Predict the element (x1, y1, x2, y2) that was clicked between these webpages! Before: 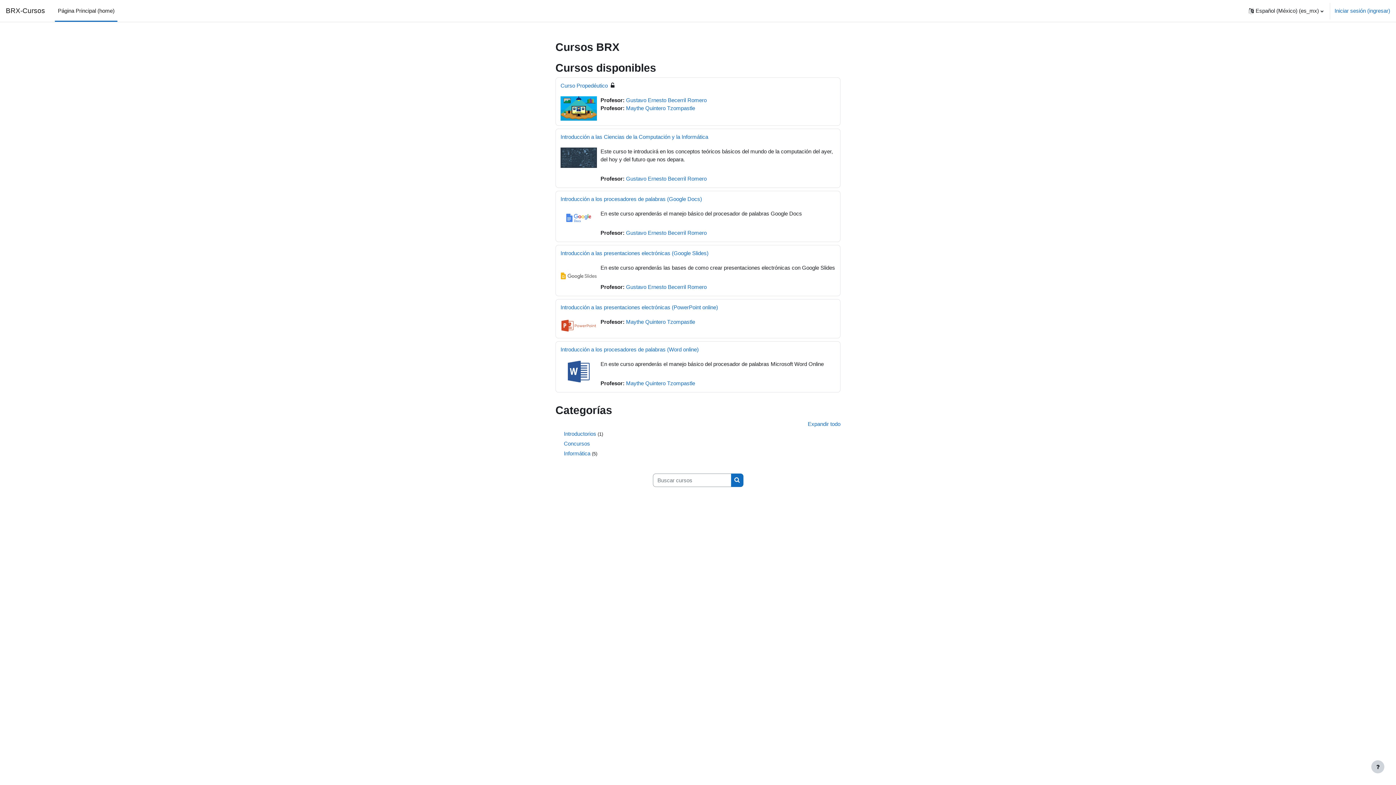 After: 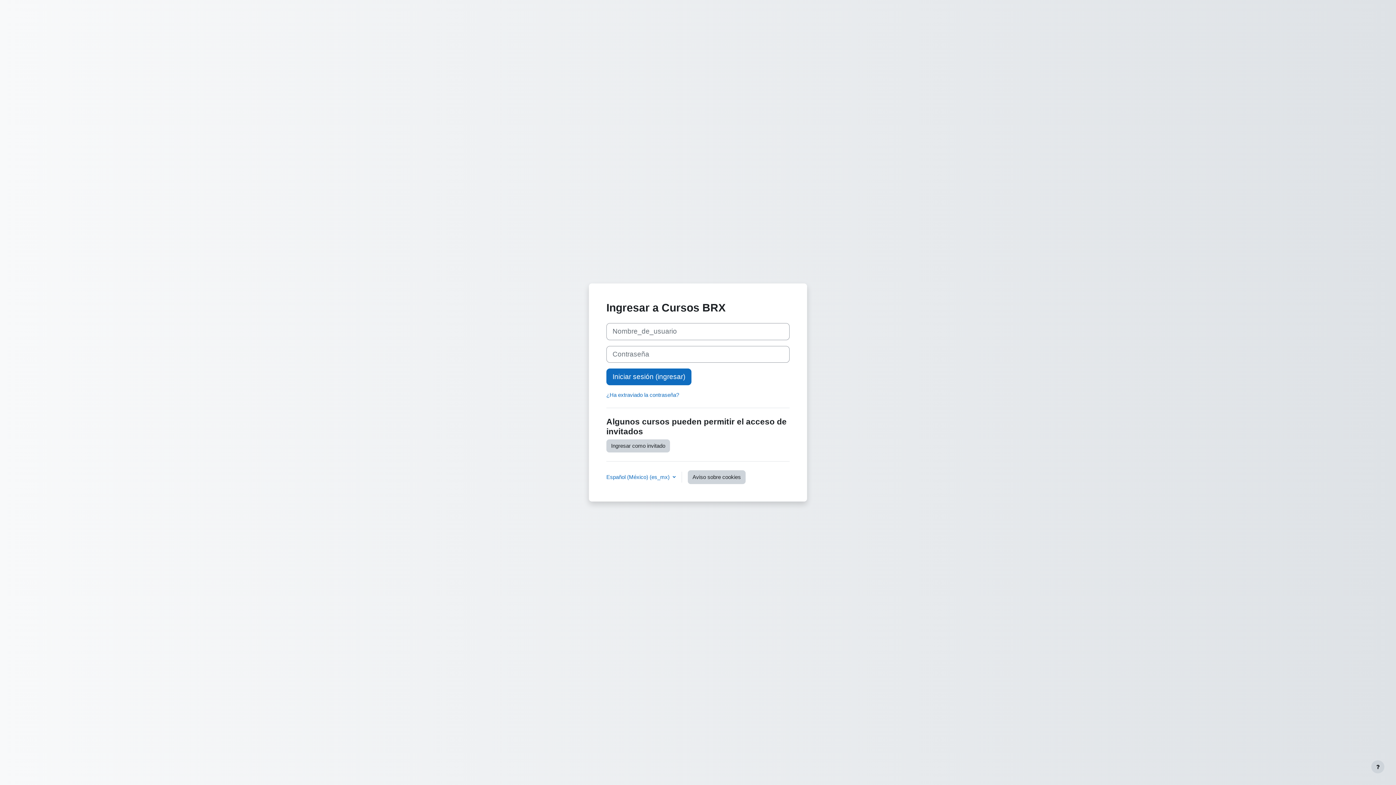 Action: bbox: (626, 105, 695, 111) label: Maythe Quintero Tzompastle